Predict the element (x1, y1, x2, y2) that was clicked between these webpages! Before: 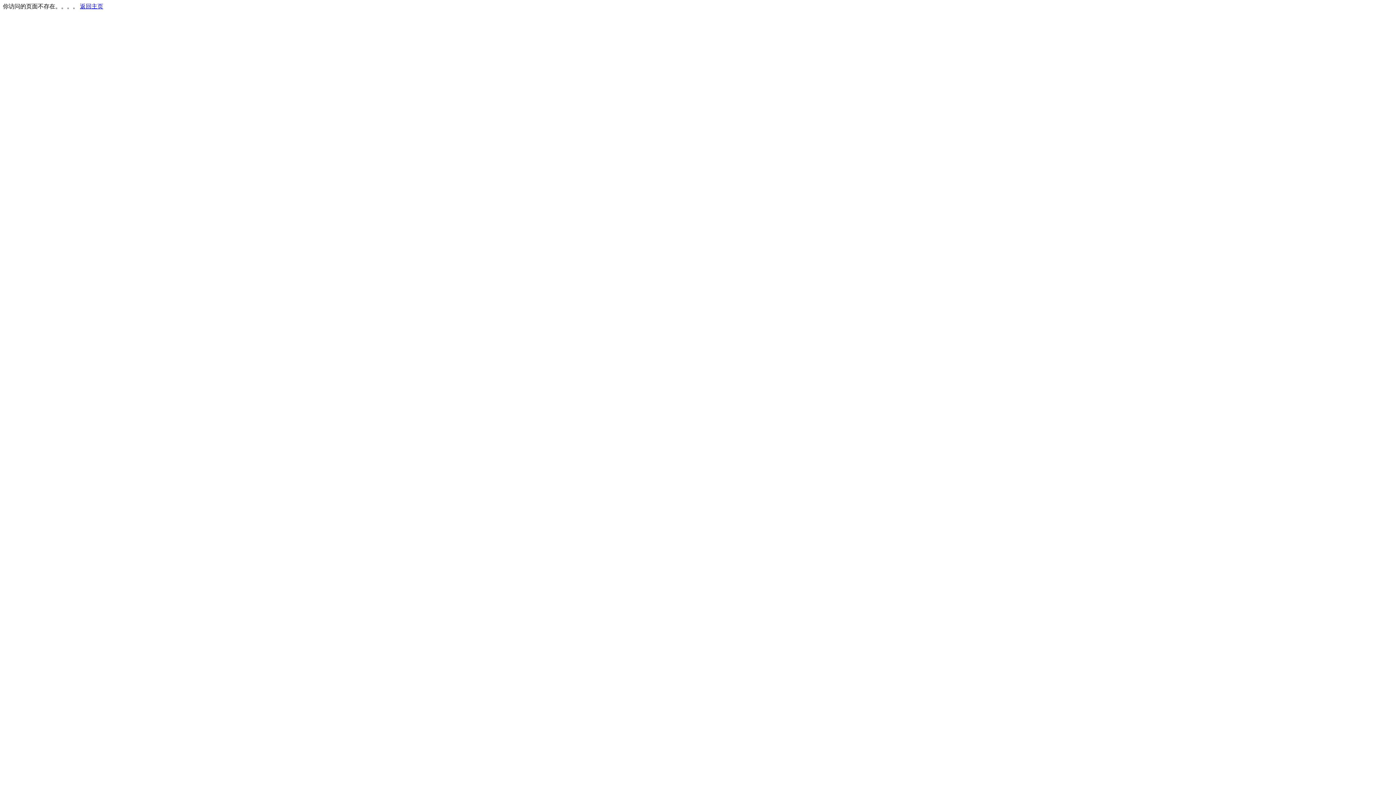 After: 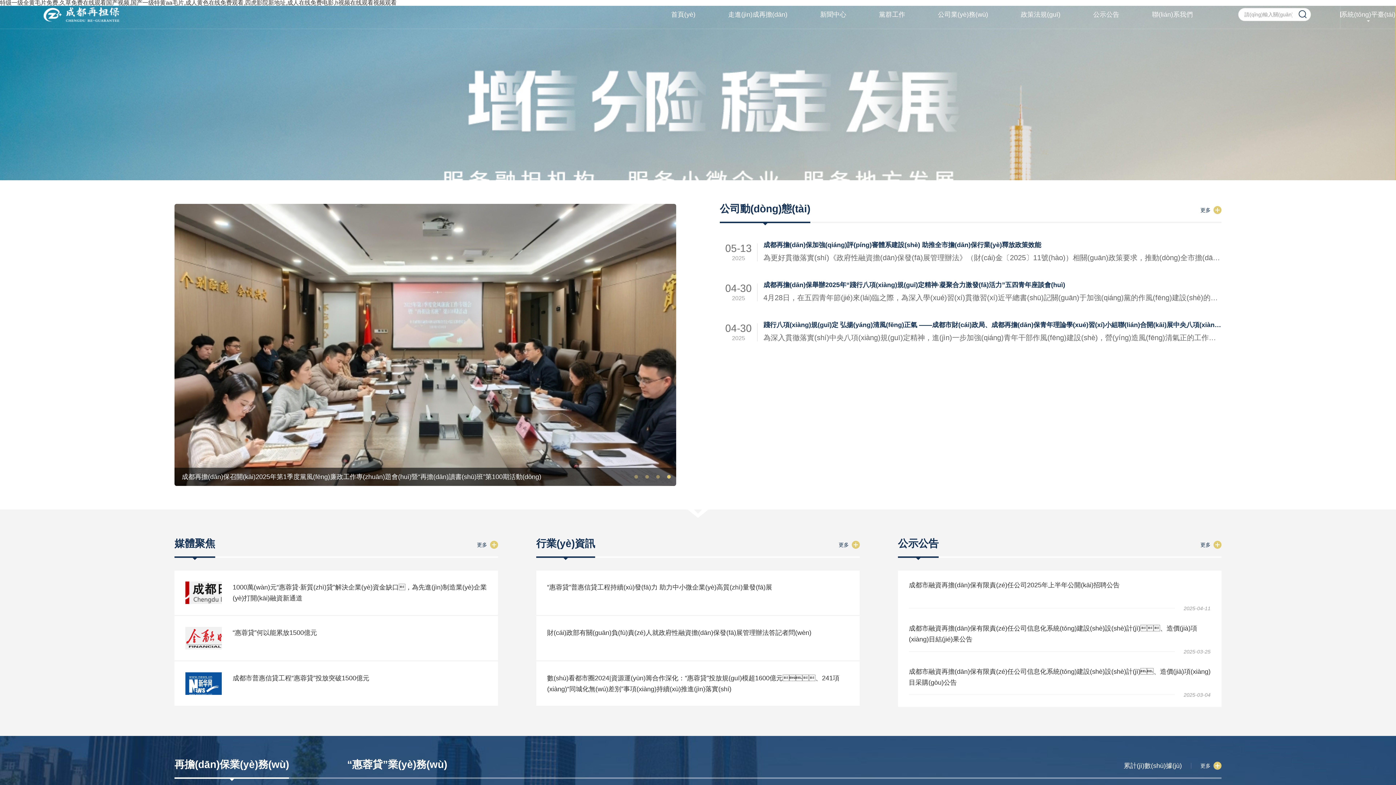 Action: bbox: (80, 3, 103, 9) label: 返回主页